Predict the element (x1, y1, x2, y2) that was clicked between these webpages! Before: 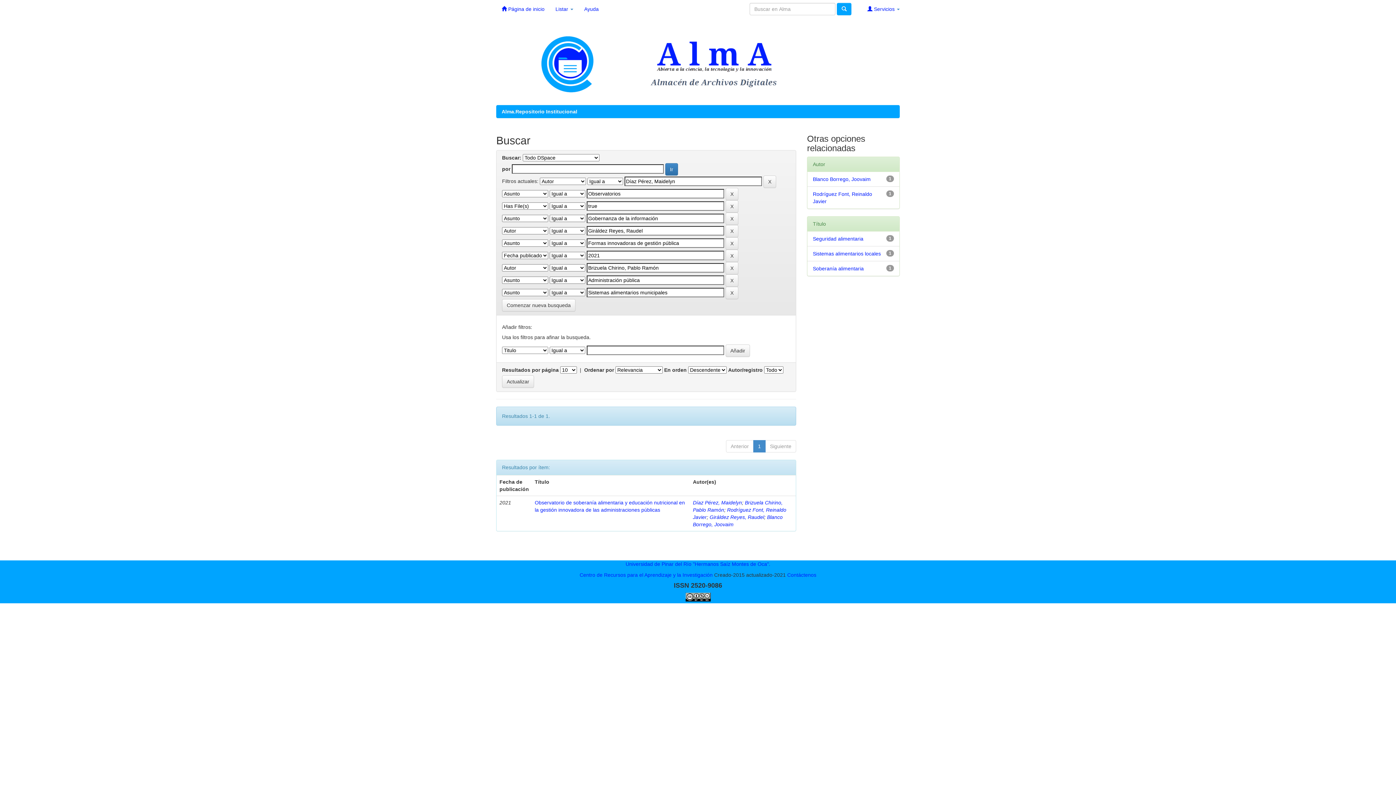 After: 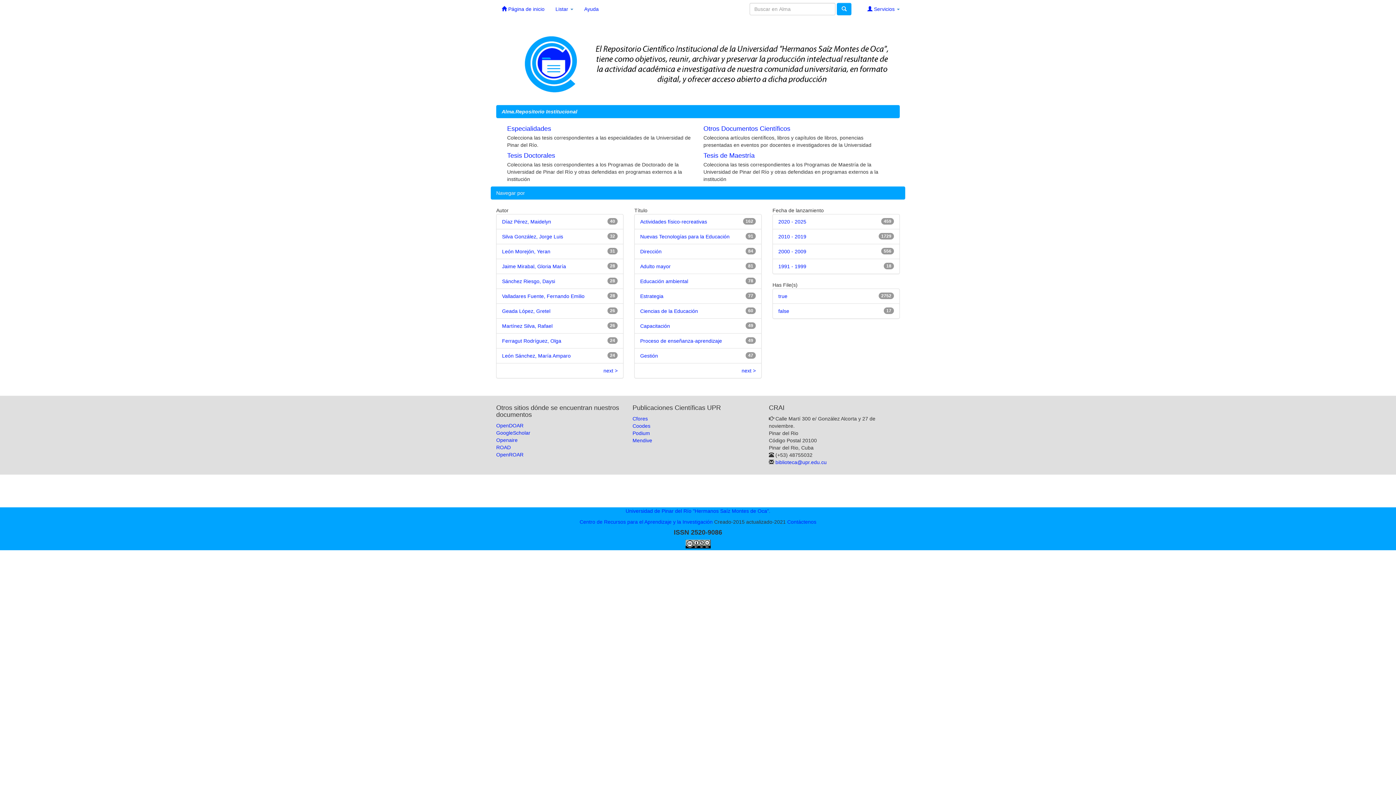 Action: label:  Página de inicio bbox: (496, 0, 550, 18)